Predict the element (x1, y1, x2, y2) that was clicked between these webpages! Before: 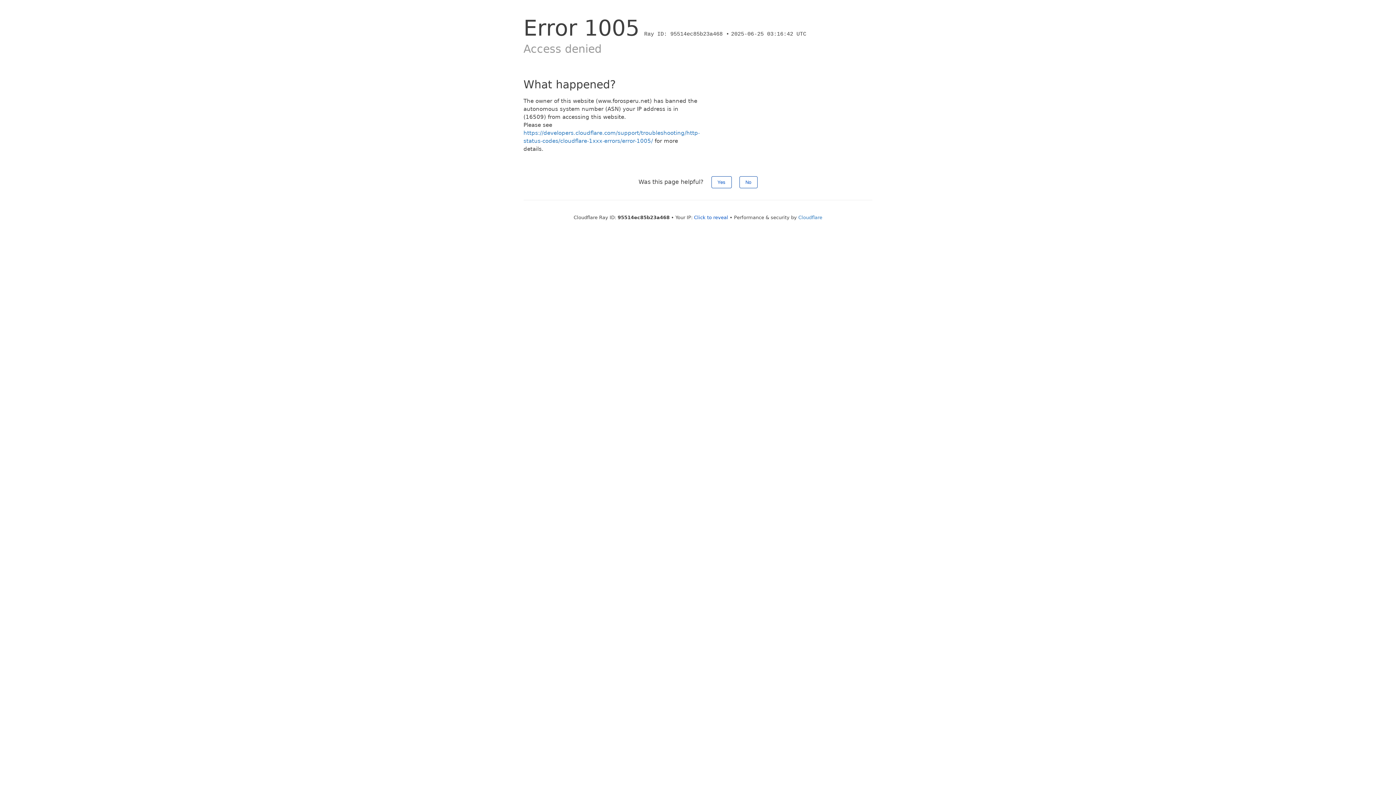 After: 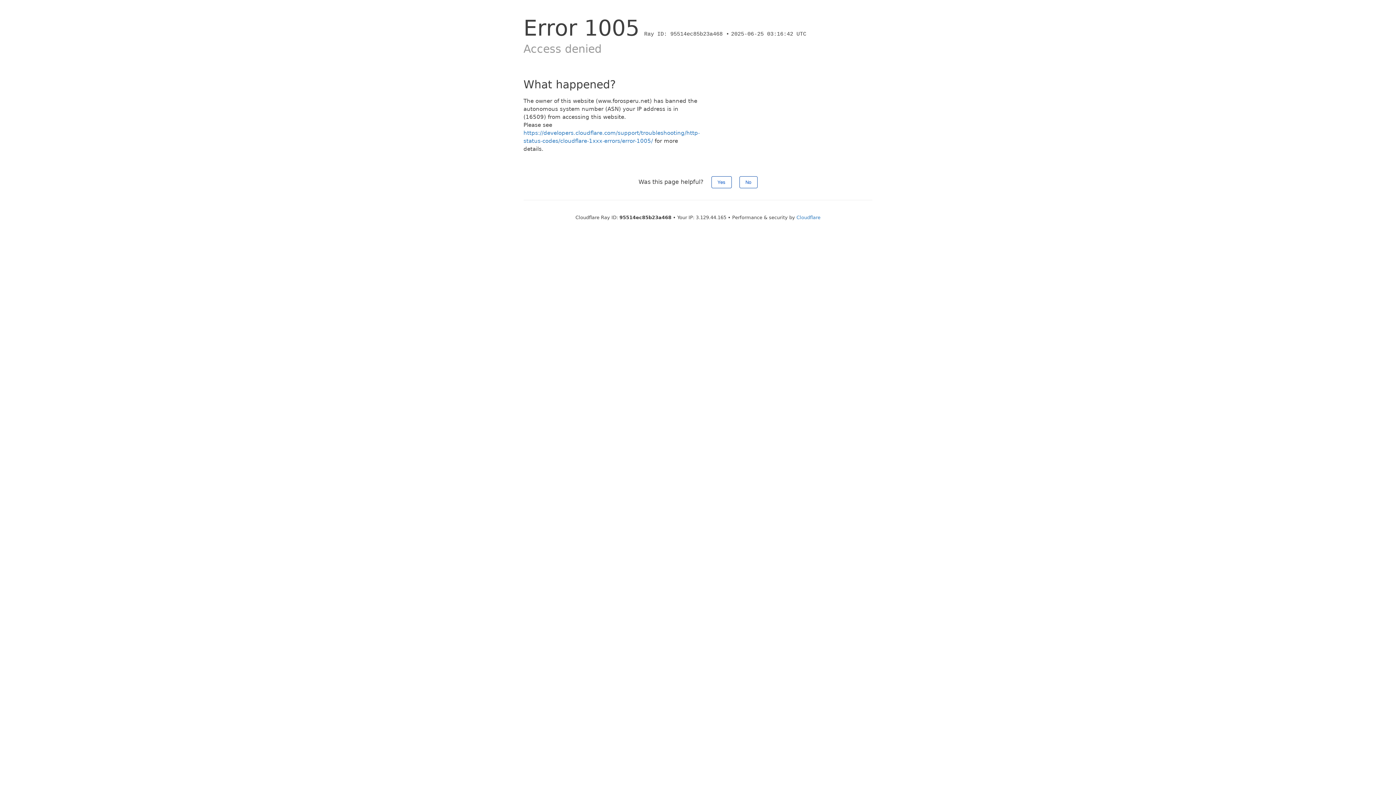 Action: bbox: (694, 214, 728, 220) label: Click to reveal